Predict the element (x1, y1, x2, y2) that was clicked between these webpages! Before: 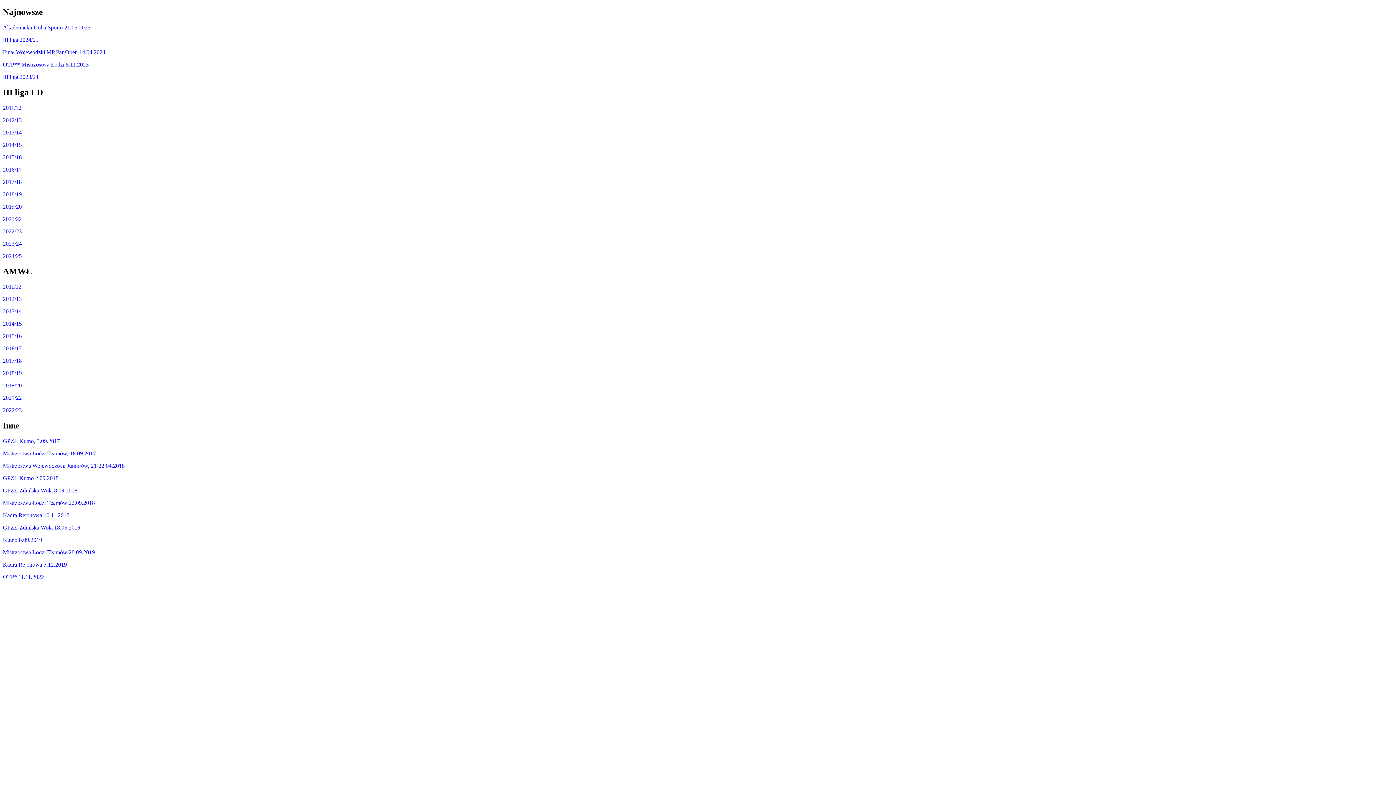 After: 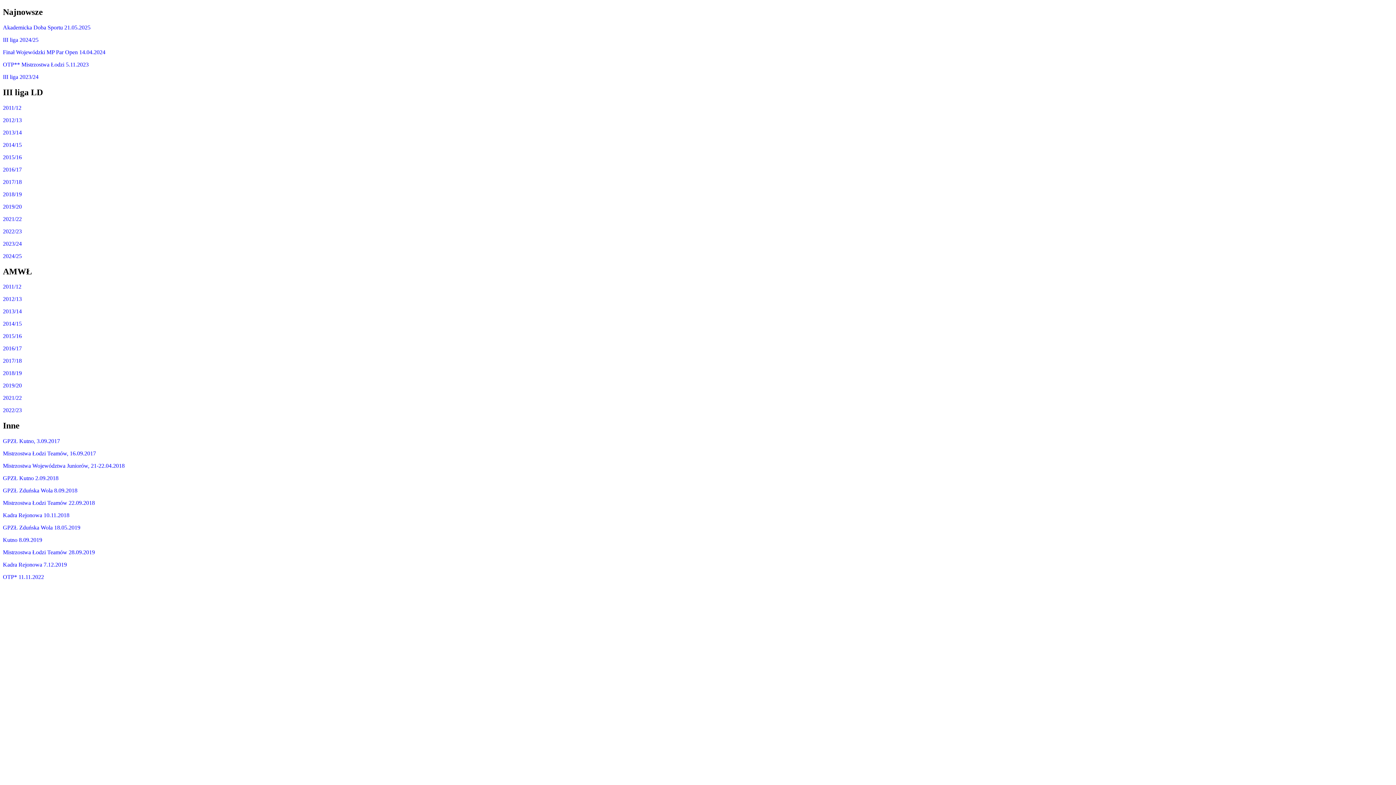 Action: label: 2011/12 bbox: (2, 283, 21, 289)